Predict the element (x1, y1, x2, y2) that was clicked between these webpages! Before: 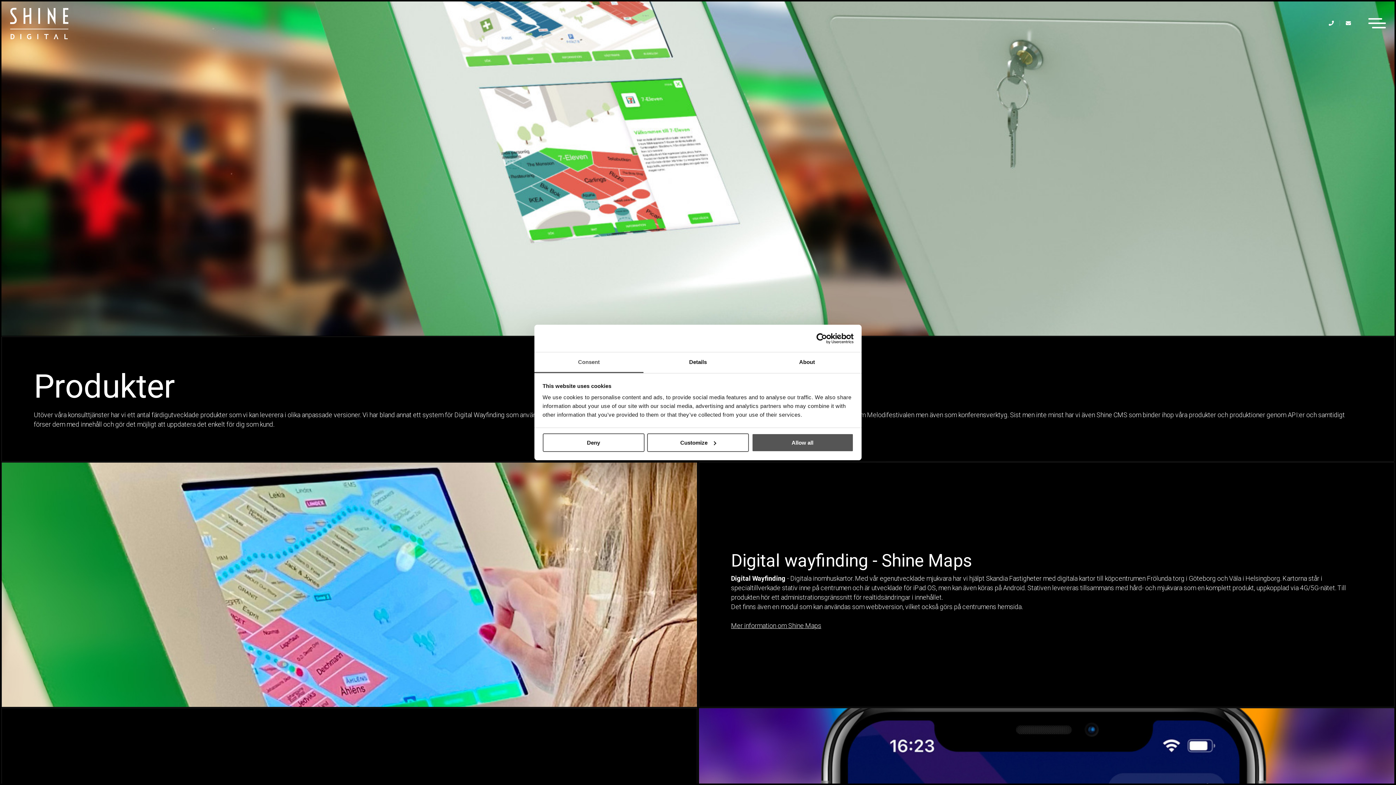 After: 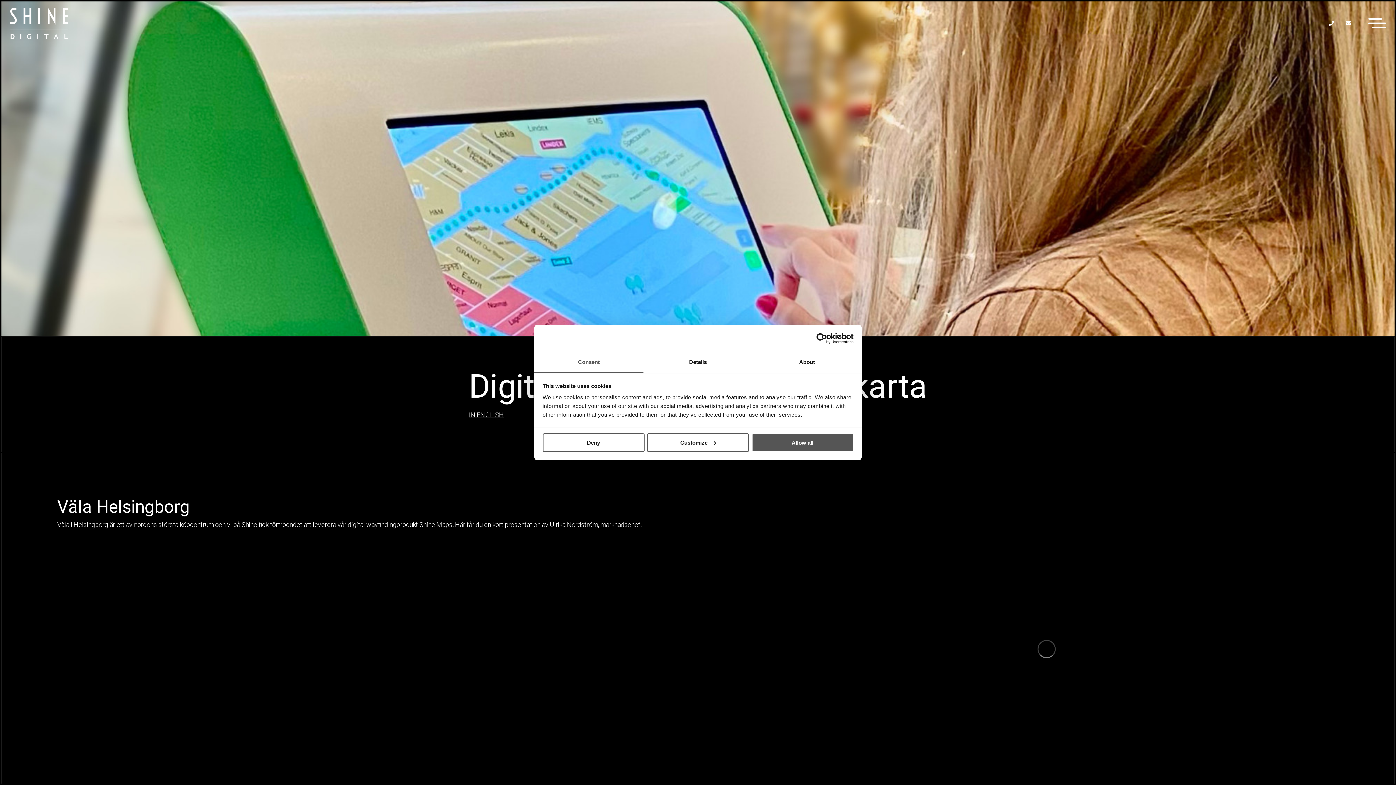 Action: label: Mer information om Shine Maps bbox: (731, 622, 821, 629)